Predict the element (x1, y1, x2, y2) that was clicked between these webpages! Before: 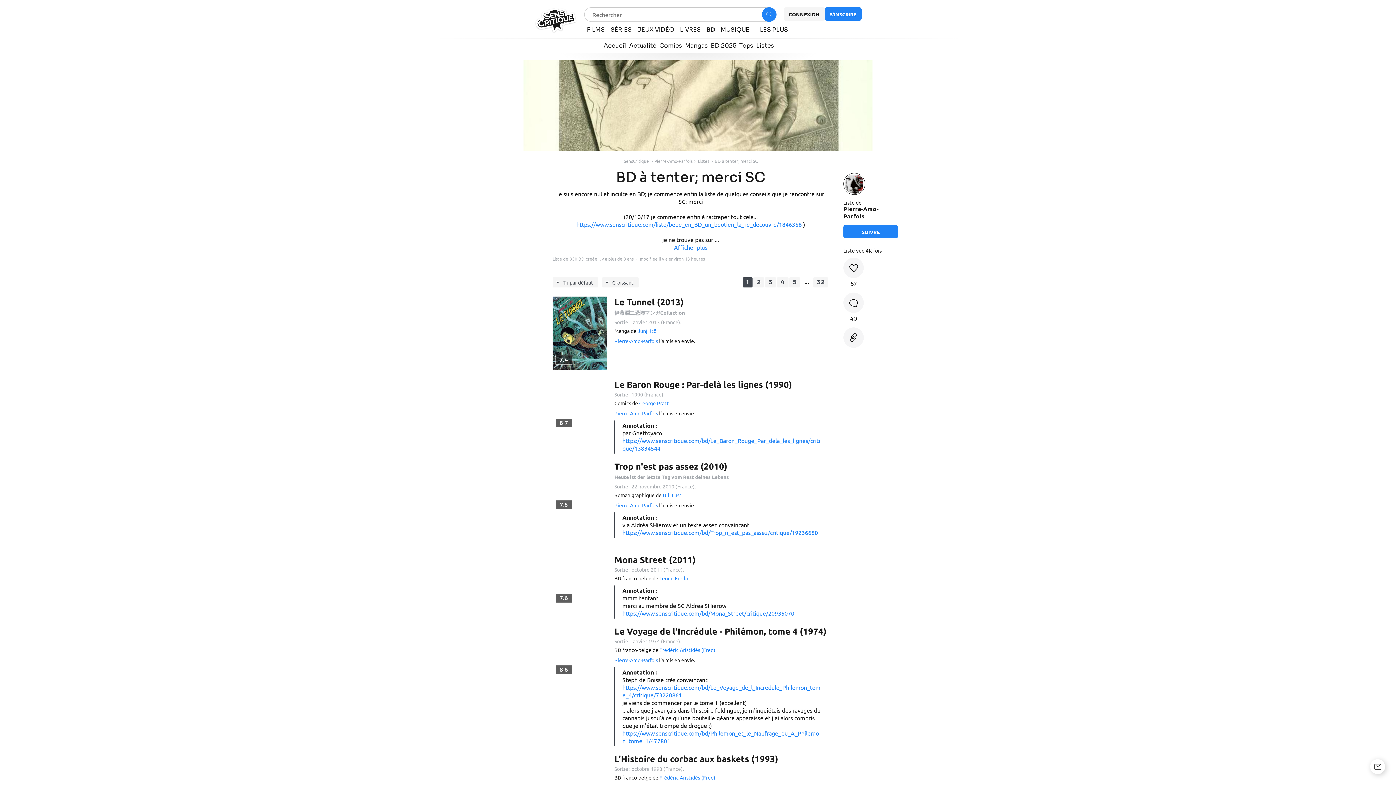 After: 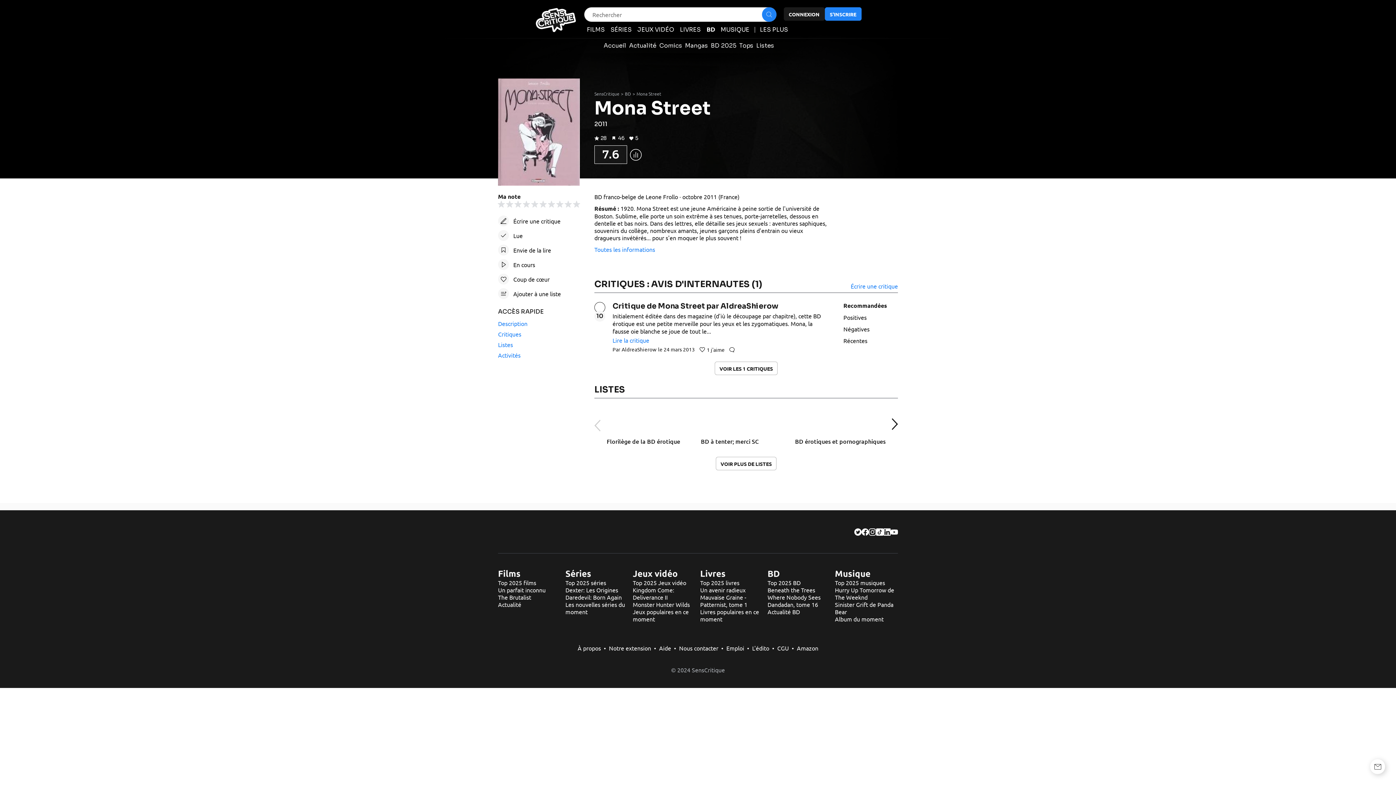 Action: bbox: (552, 554, 607, 609)